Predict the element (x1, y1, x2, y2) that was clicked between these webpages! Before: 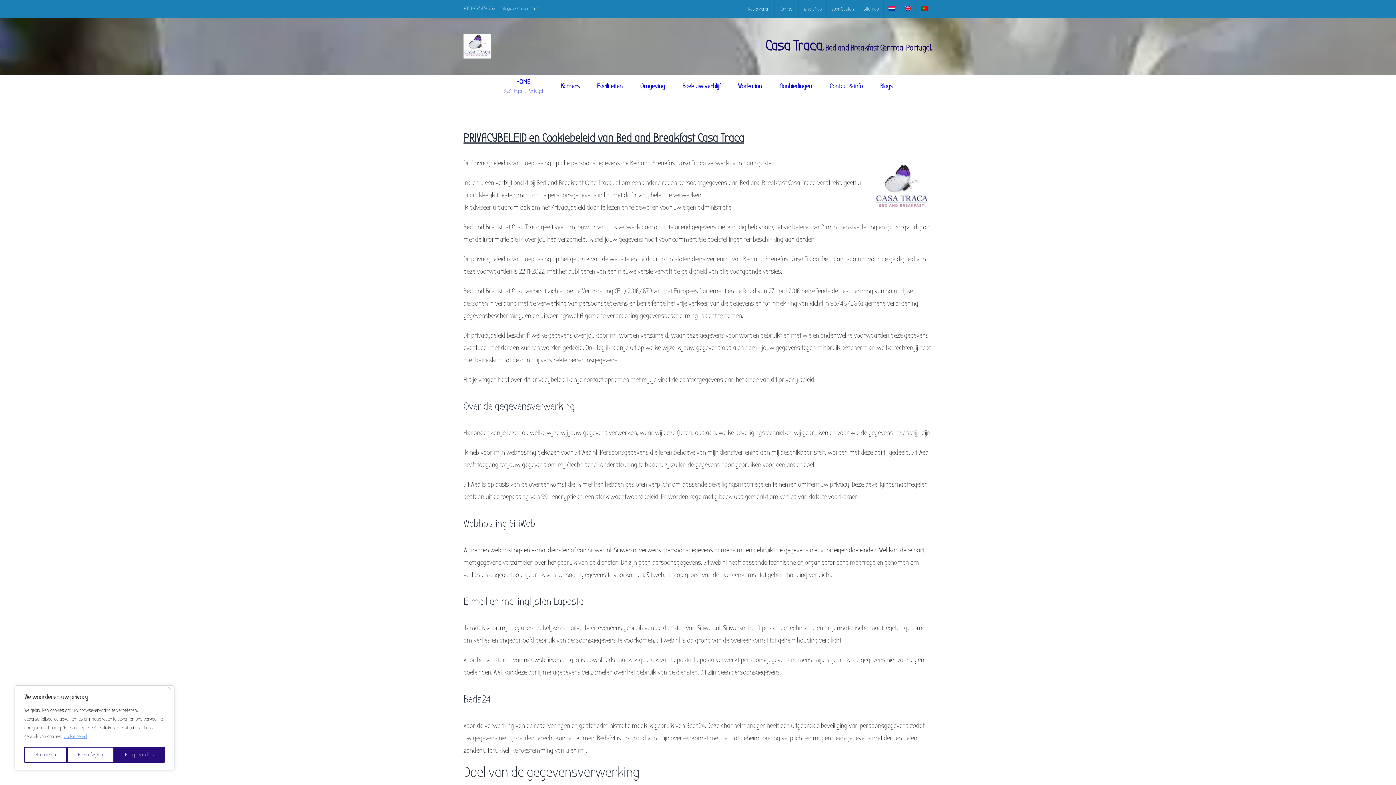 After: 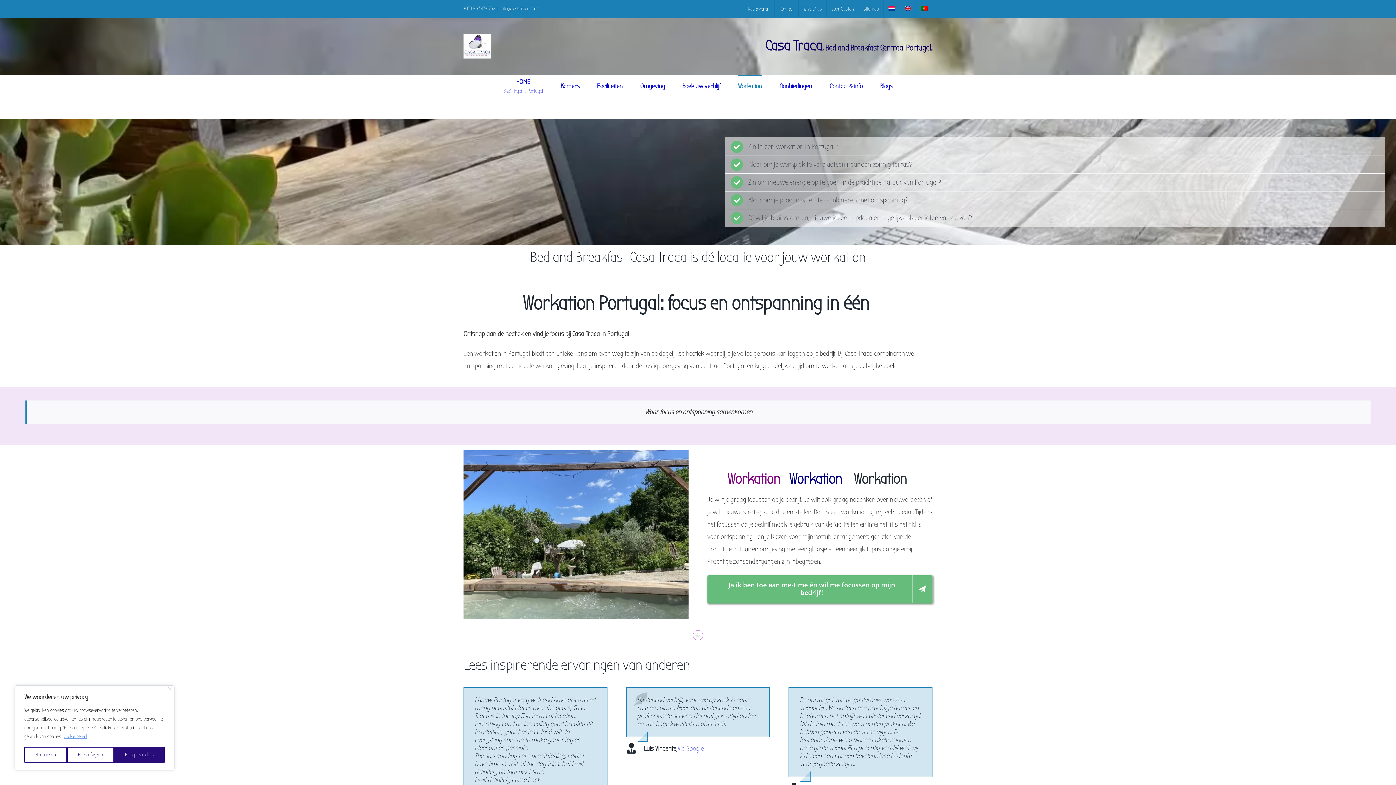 Action: label: Workation bbox: (738, 74, 762, 96)